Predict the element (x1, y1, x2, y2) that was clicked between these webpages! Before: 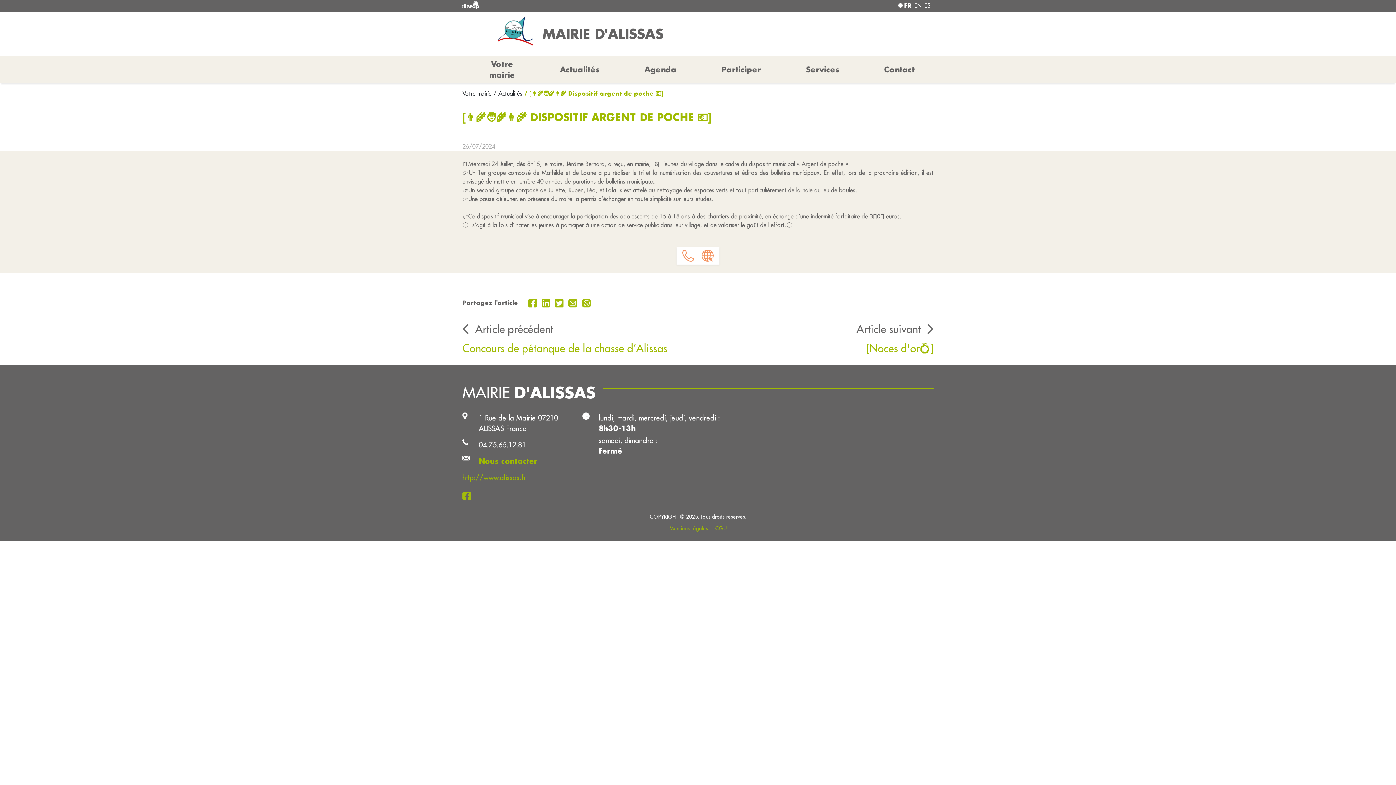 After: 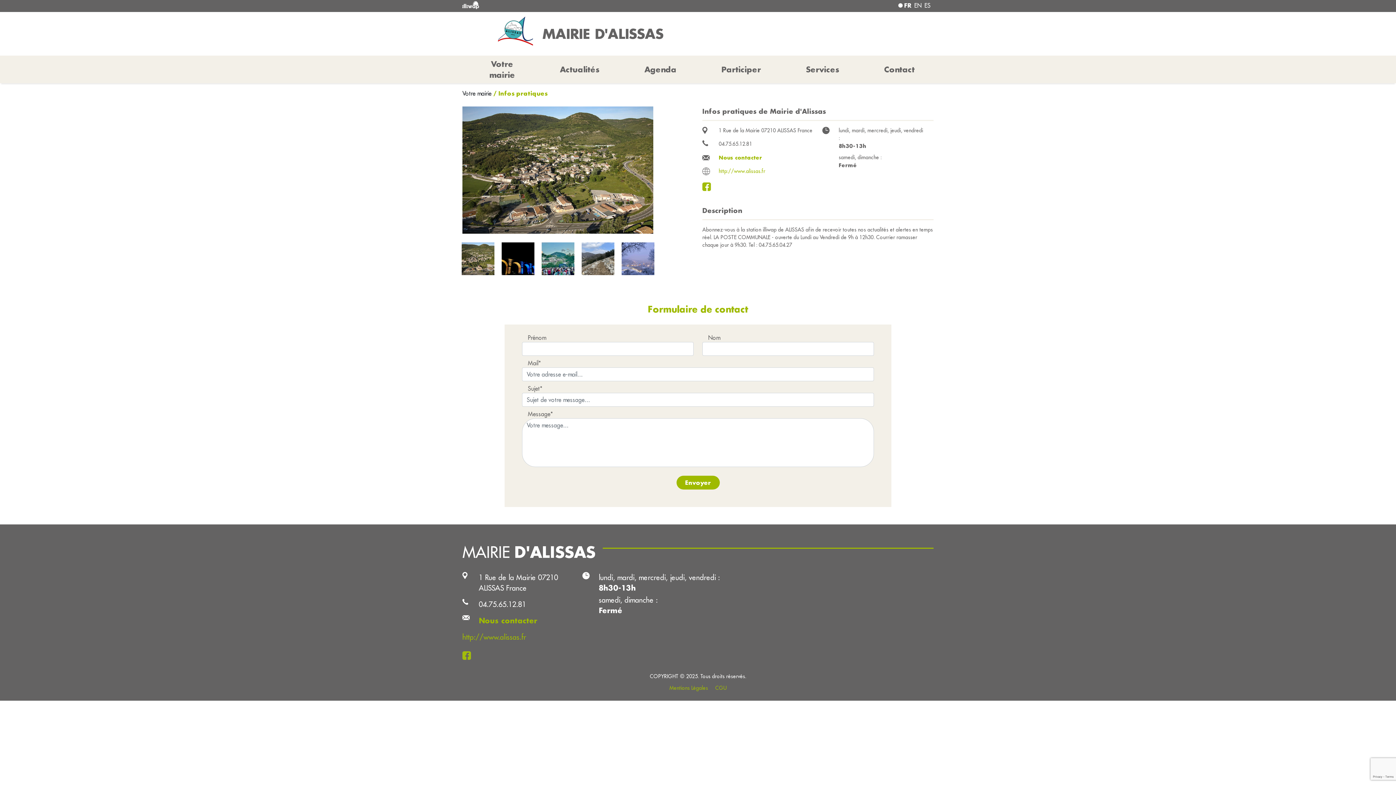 Action: label: Nous contacter bbox: (478, 456, 537, 465)